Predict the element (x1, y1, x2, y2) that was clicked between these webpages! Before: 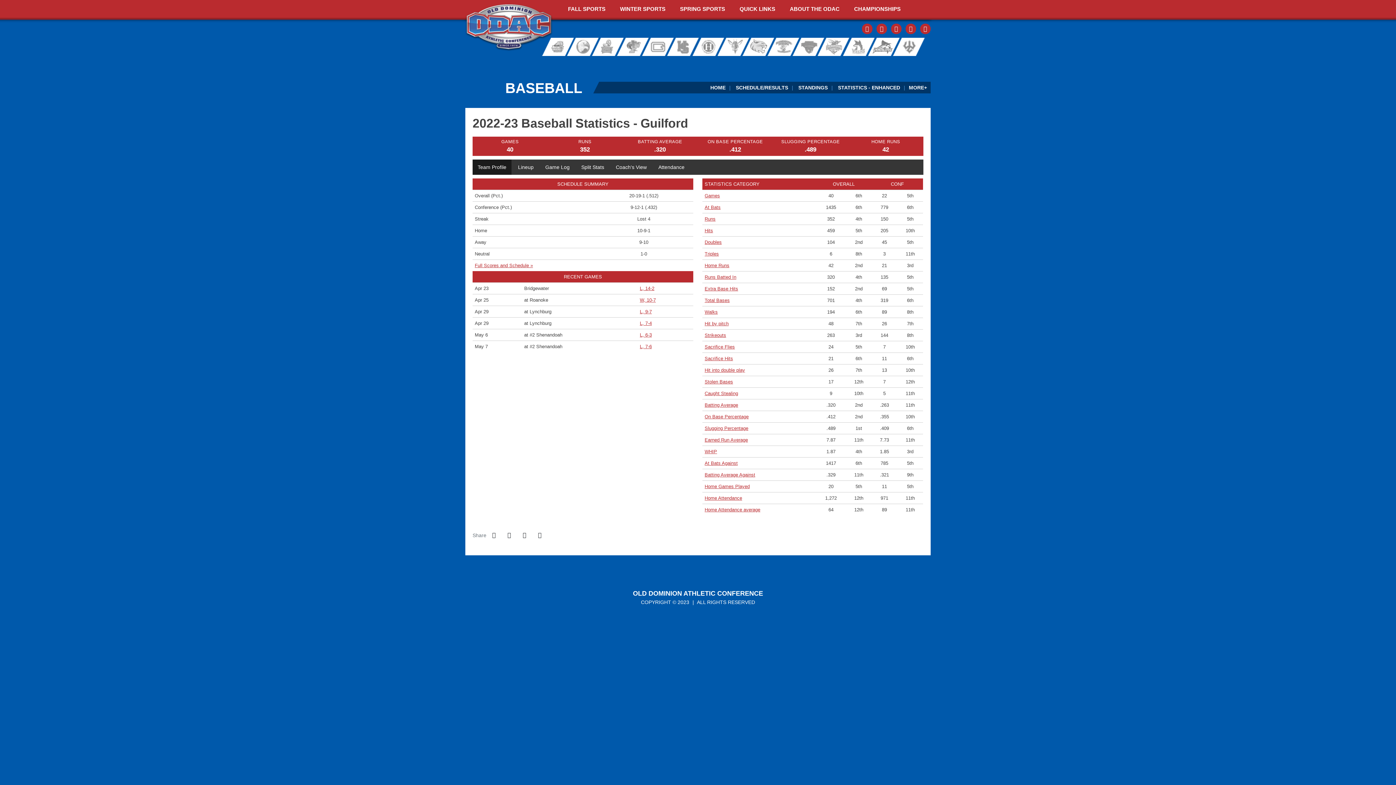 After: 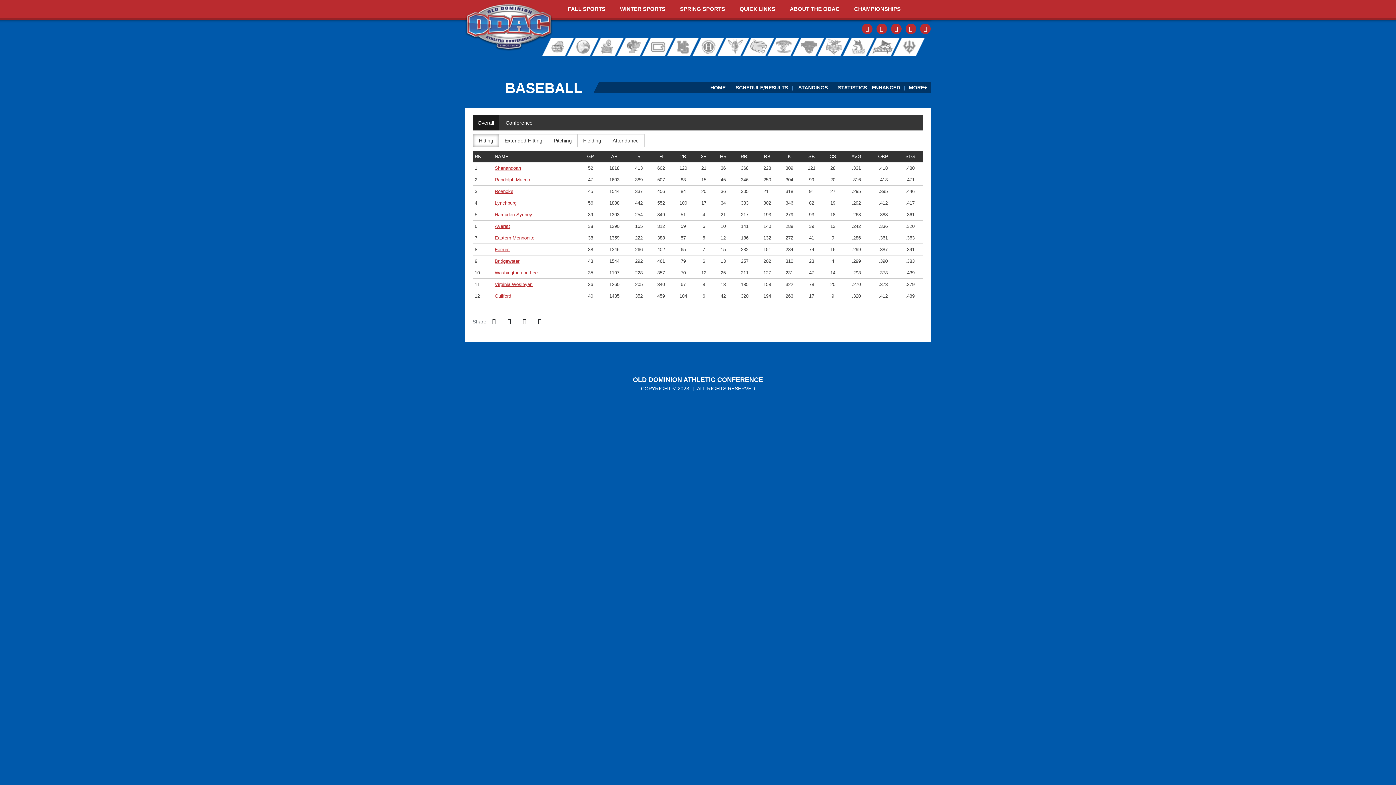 Action: label: Home Attendance average bbox: (704, 507, 760, 512)